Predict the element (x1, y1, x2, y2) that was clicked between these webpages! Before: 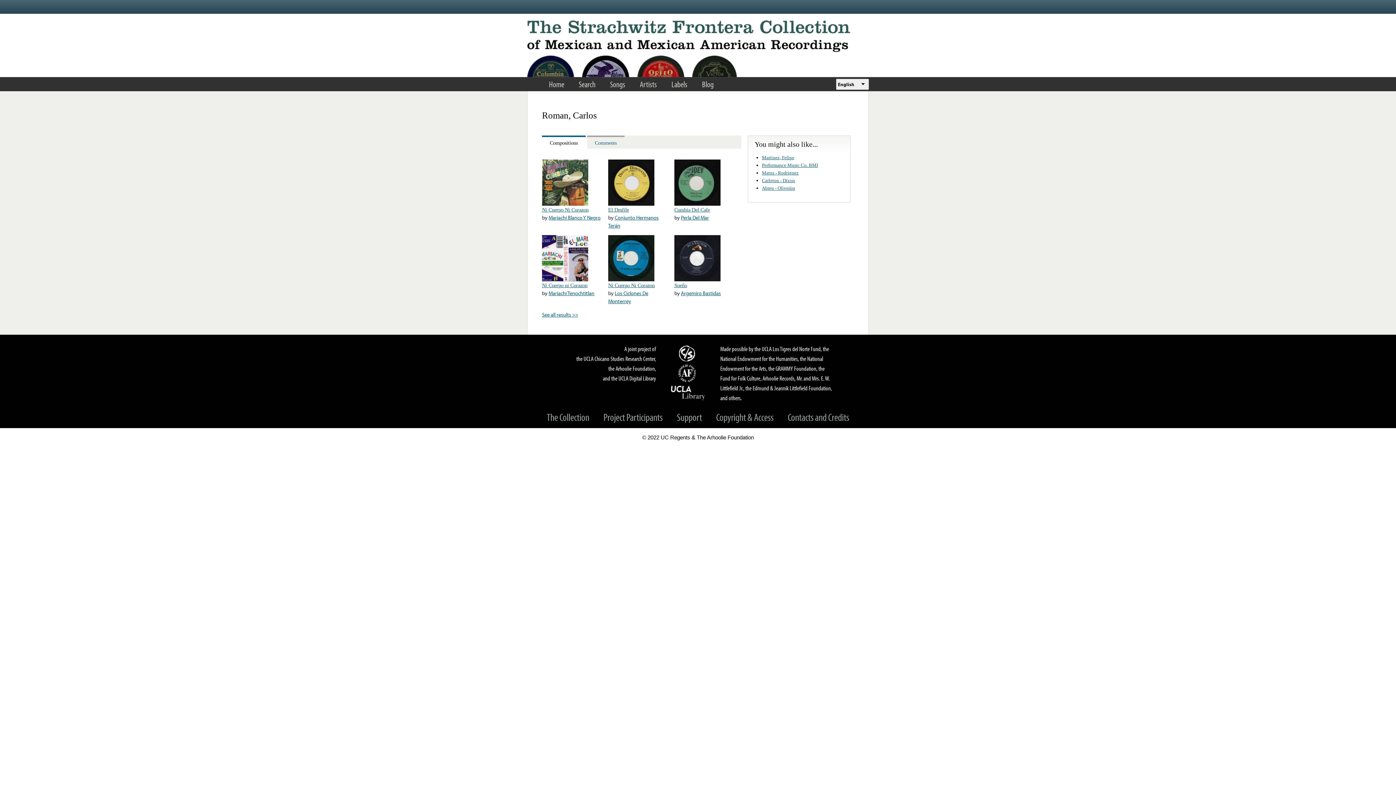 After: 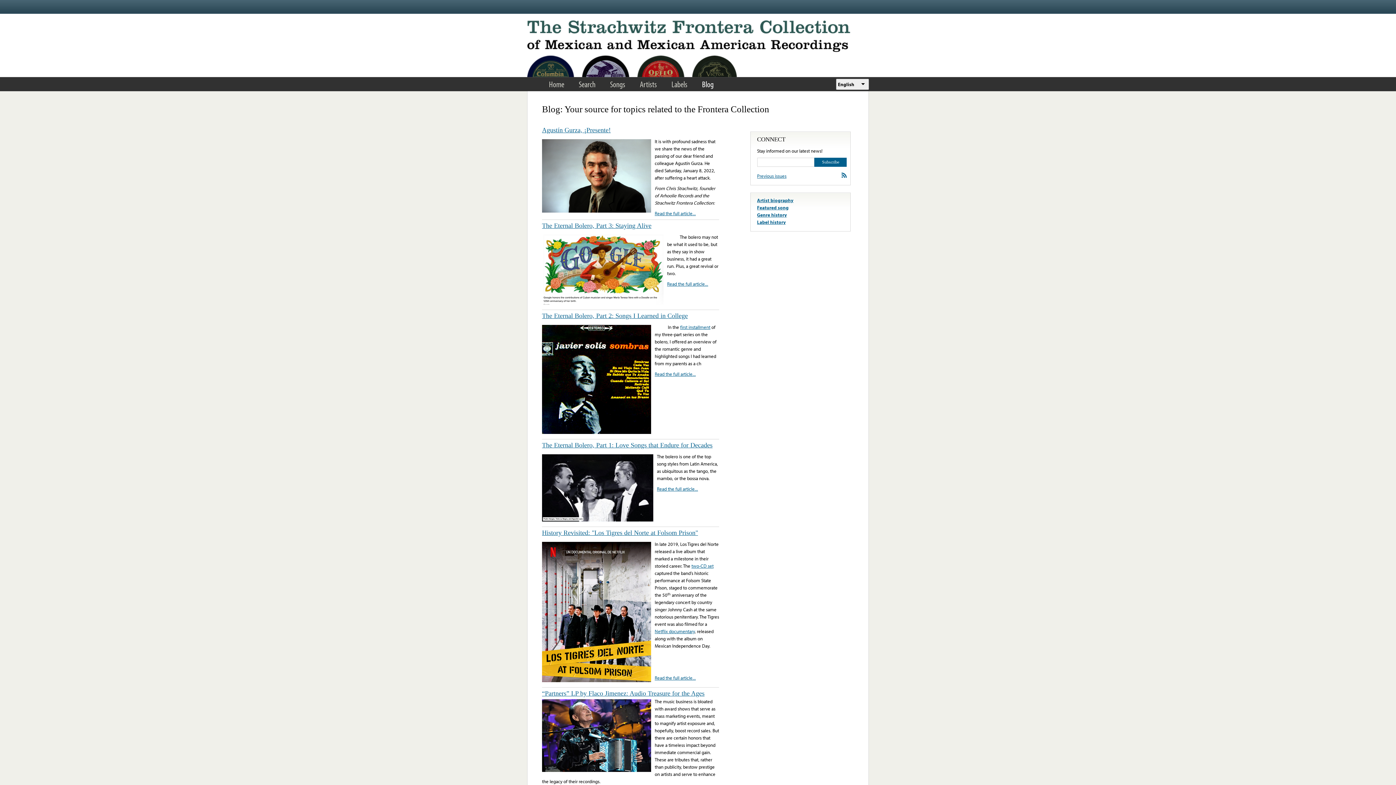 Action: bbox: (694, 75, 721, 92) label: Blog